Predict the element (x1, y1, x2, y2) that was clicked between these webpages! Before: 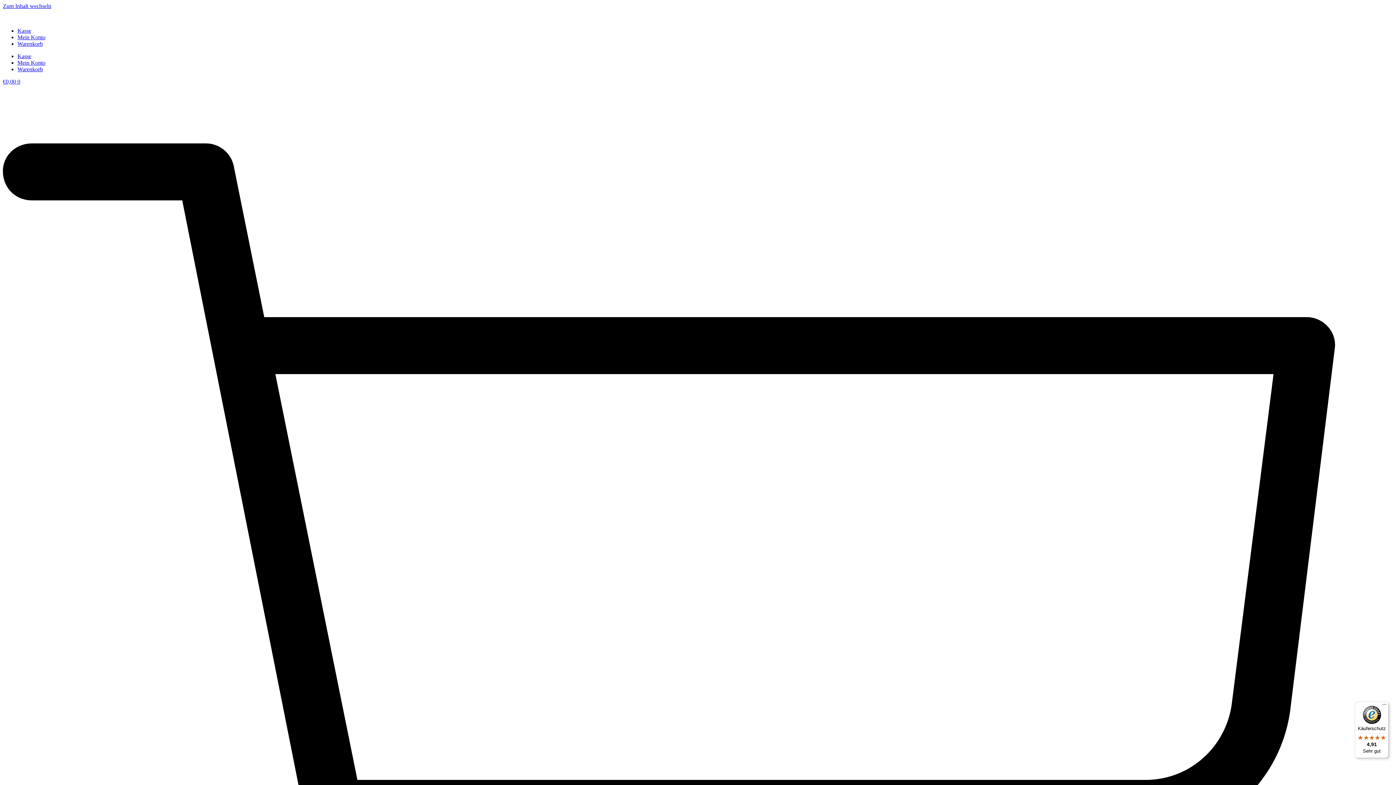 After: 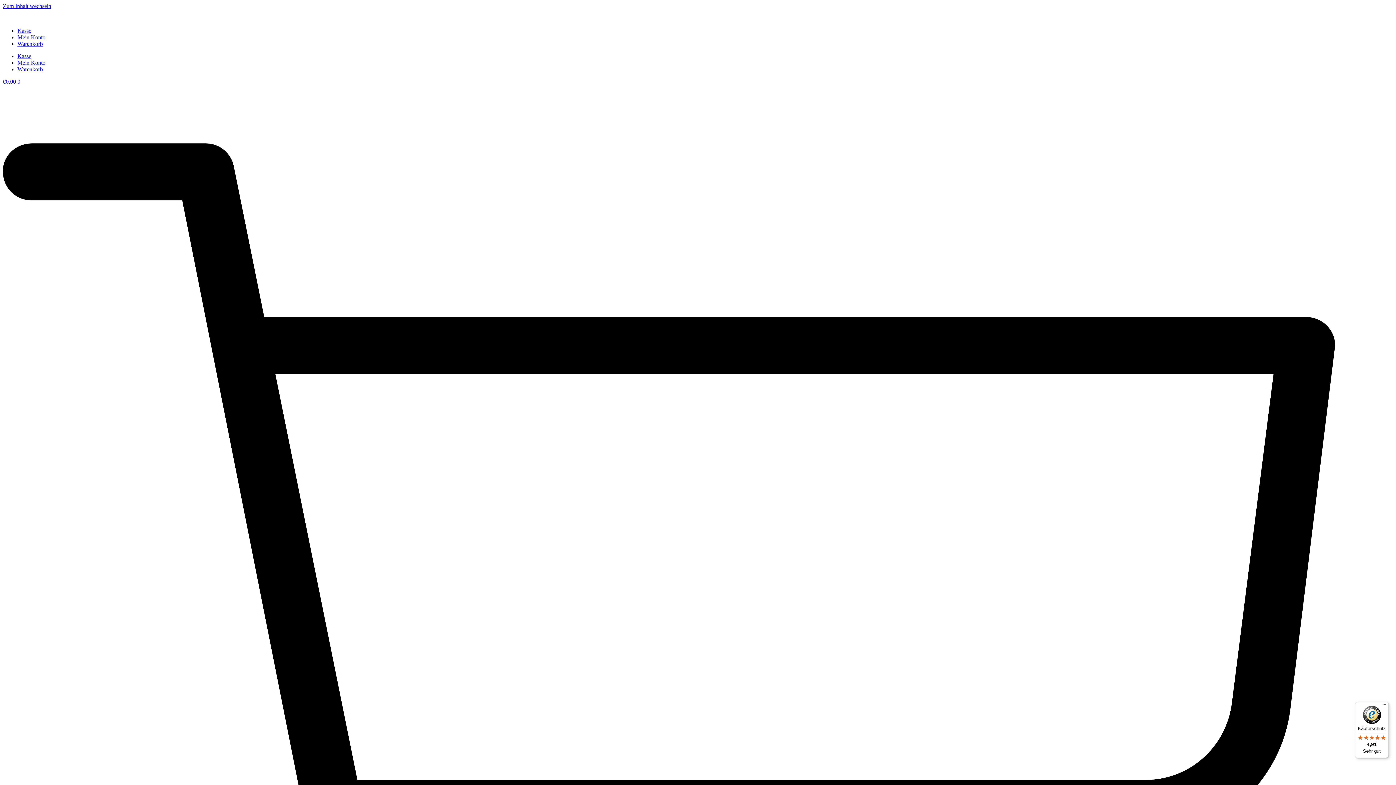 Action: label: Kasse bbox: (17, 27, 31, 33)